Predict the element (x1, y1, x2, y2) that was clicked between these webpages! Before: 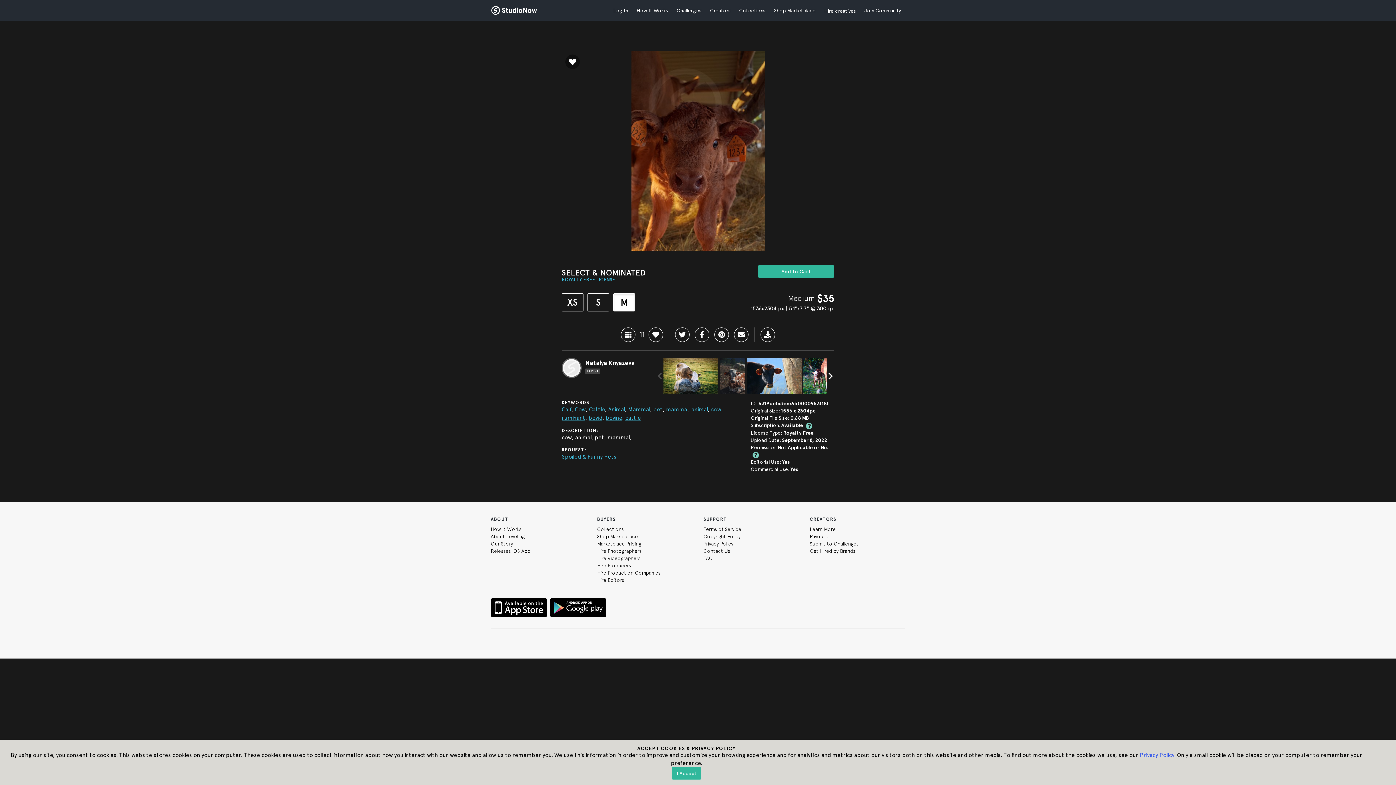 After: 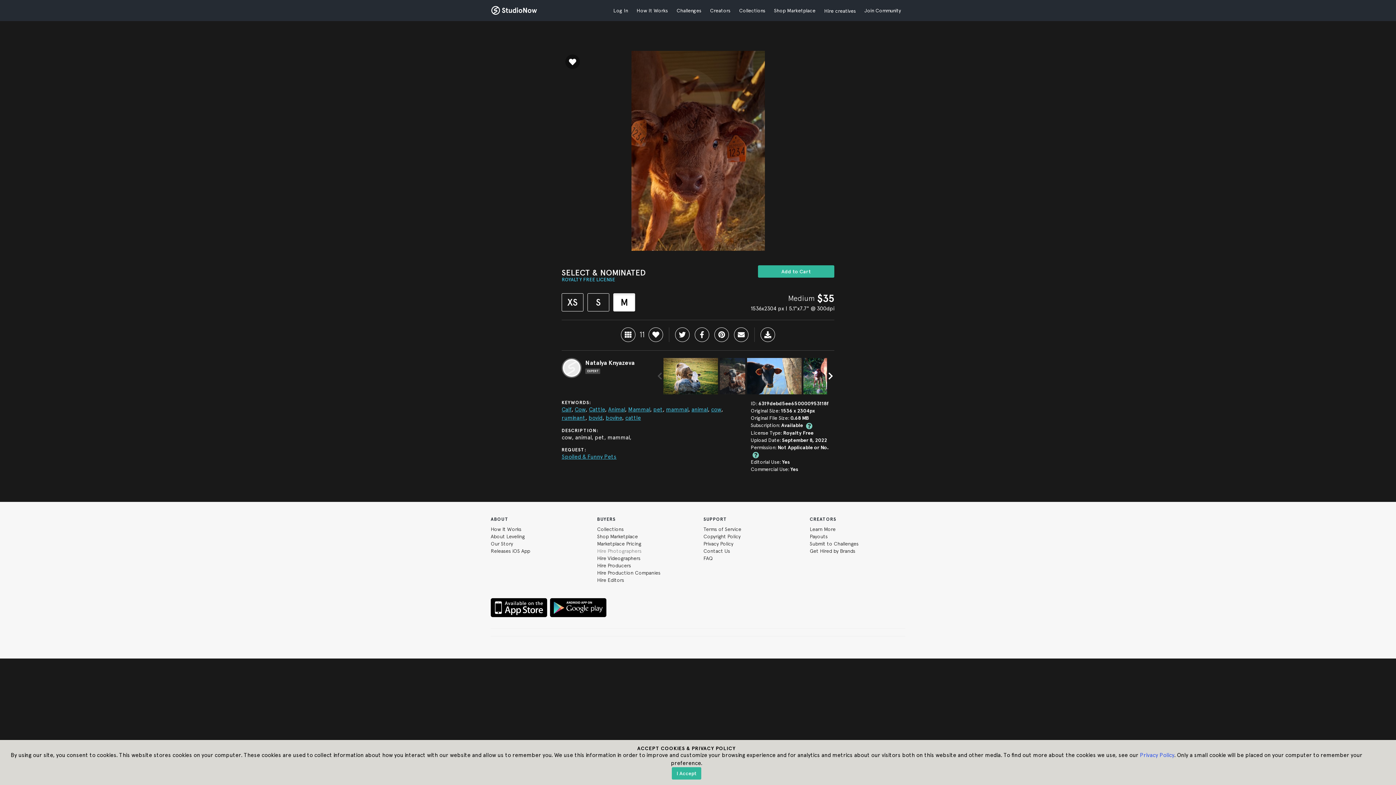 Action: label: Hire Photographers bbox: (597, 548, 641, 554)